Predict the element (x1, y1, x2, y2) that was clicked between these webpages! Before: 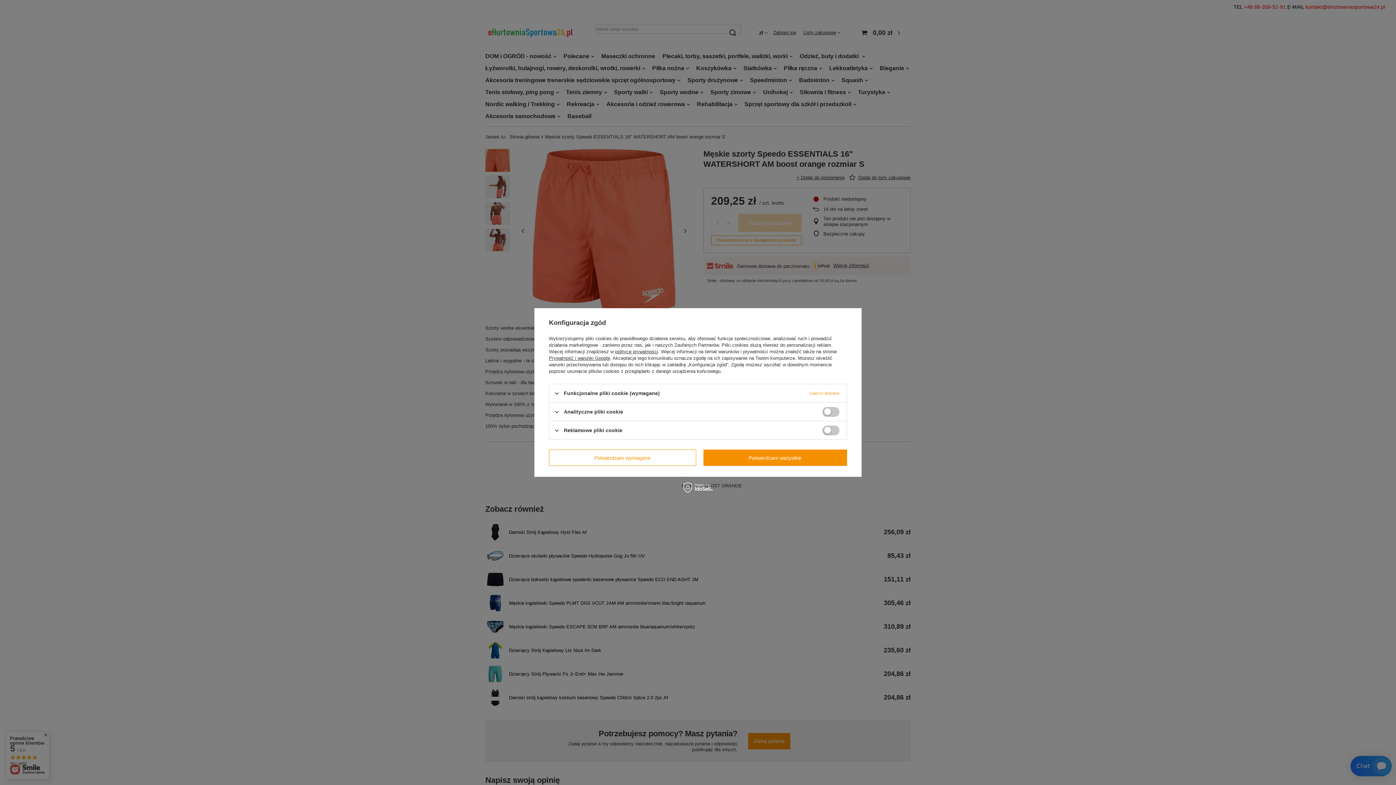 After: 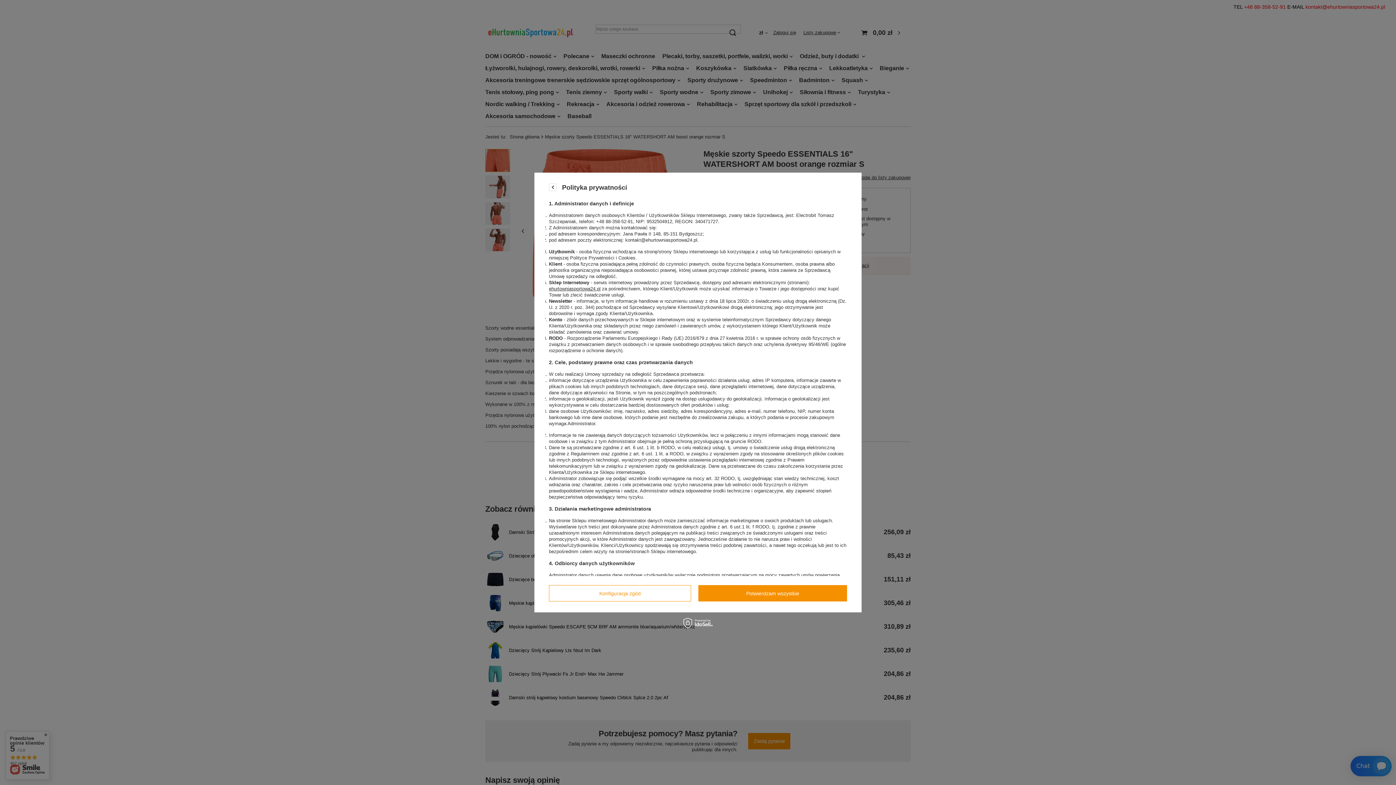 Action: label: polityce prywatności bbox: (615, 349, 658, 354)